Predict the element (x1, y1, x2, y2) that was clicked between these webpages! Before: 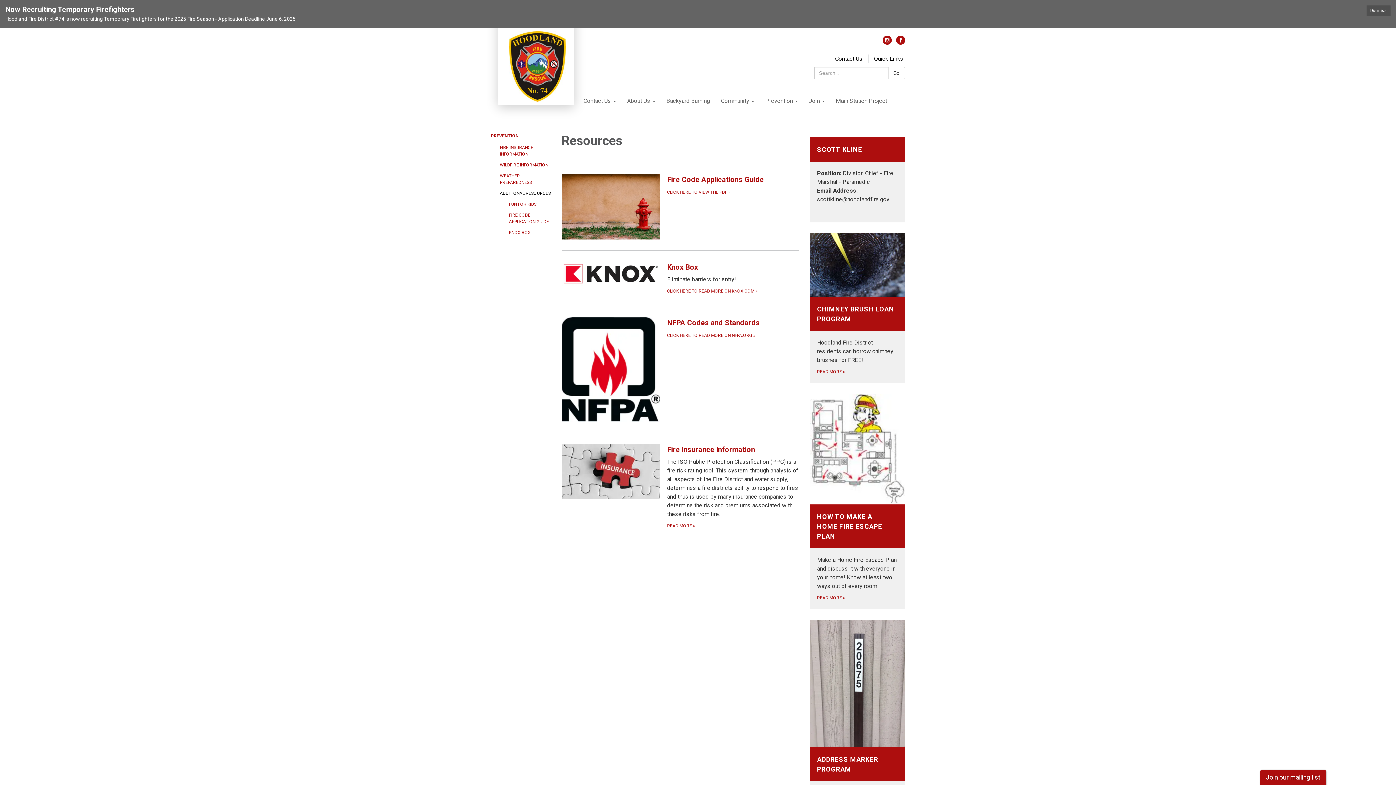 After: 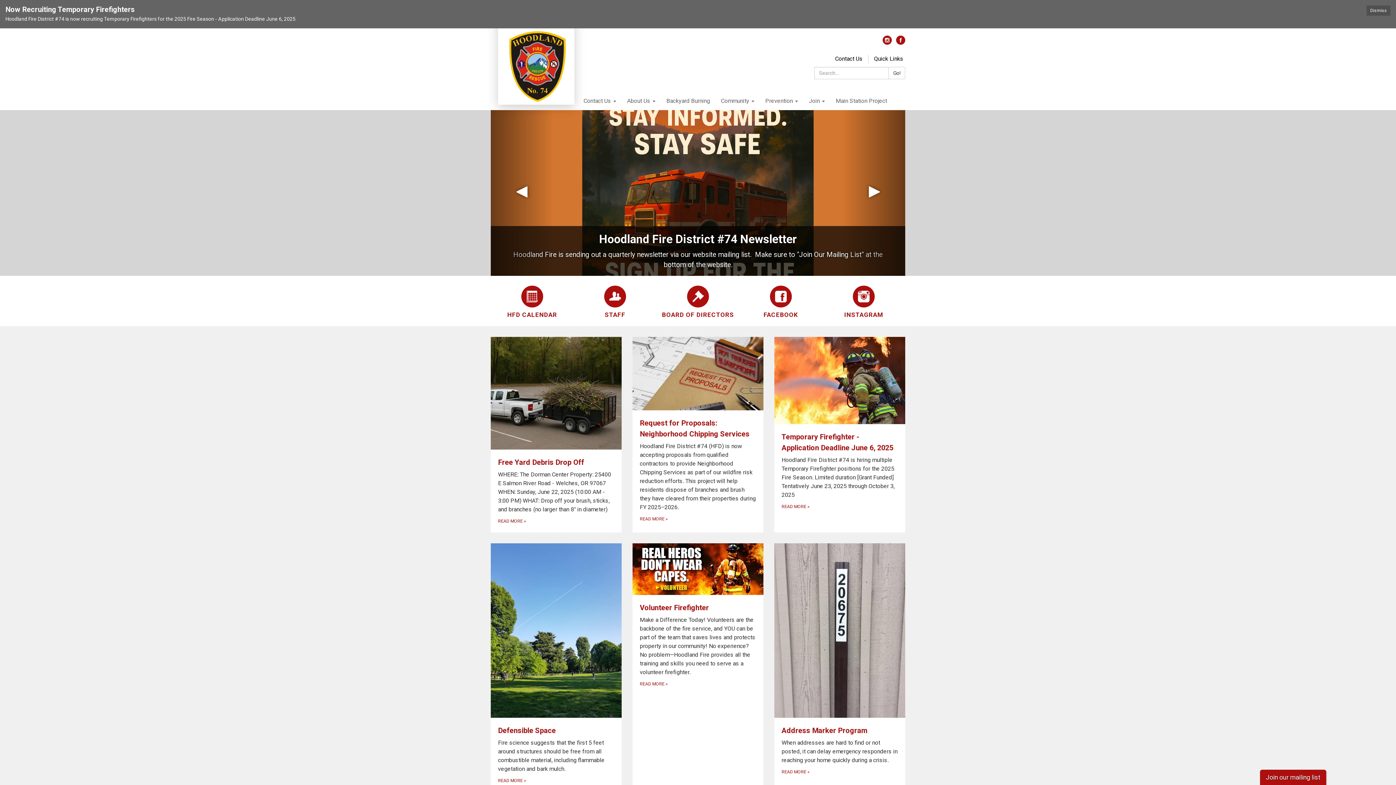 Action: bbox: (490, 133, 550, 138) label: PREVENTION